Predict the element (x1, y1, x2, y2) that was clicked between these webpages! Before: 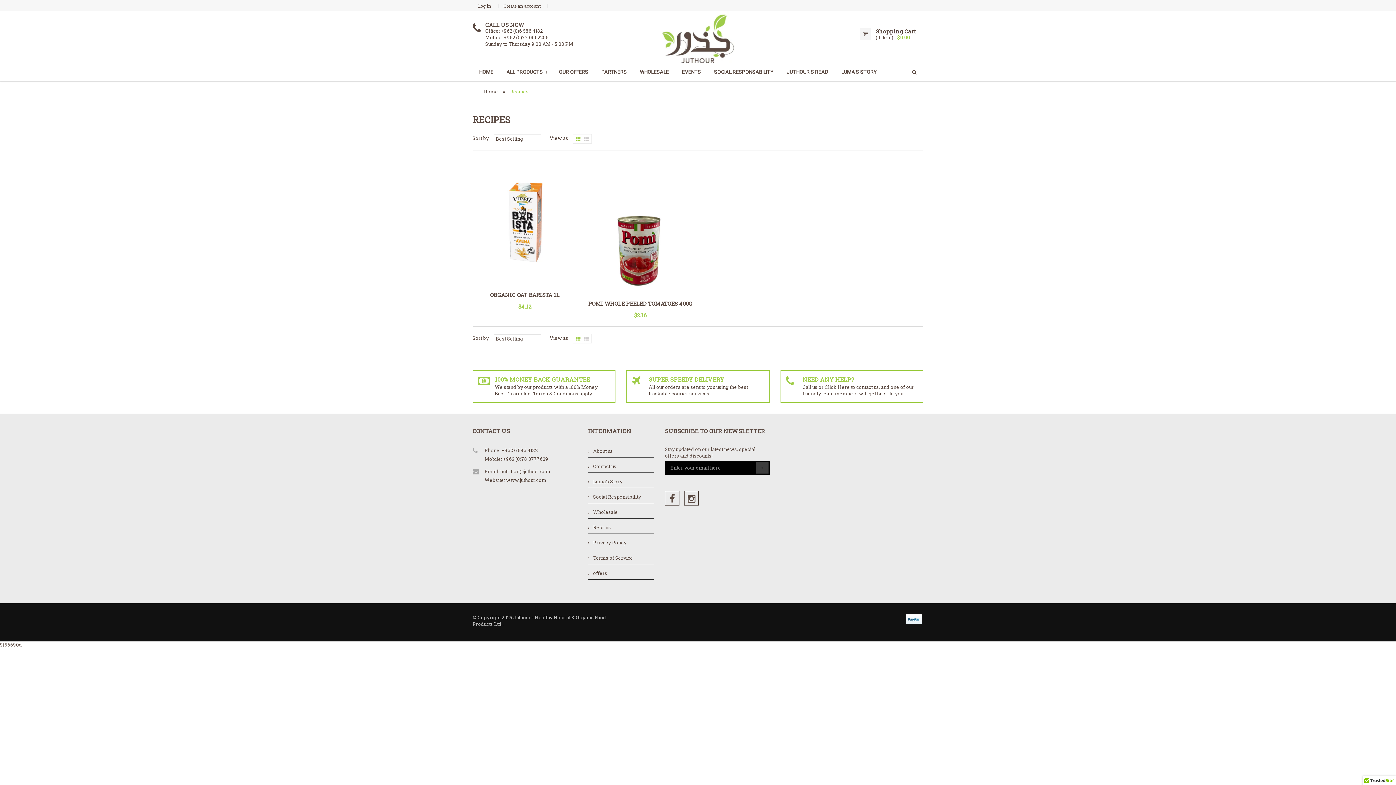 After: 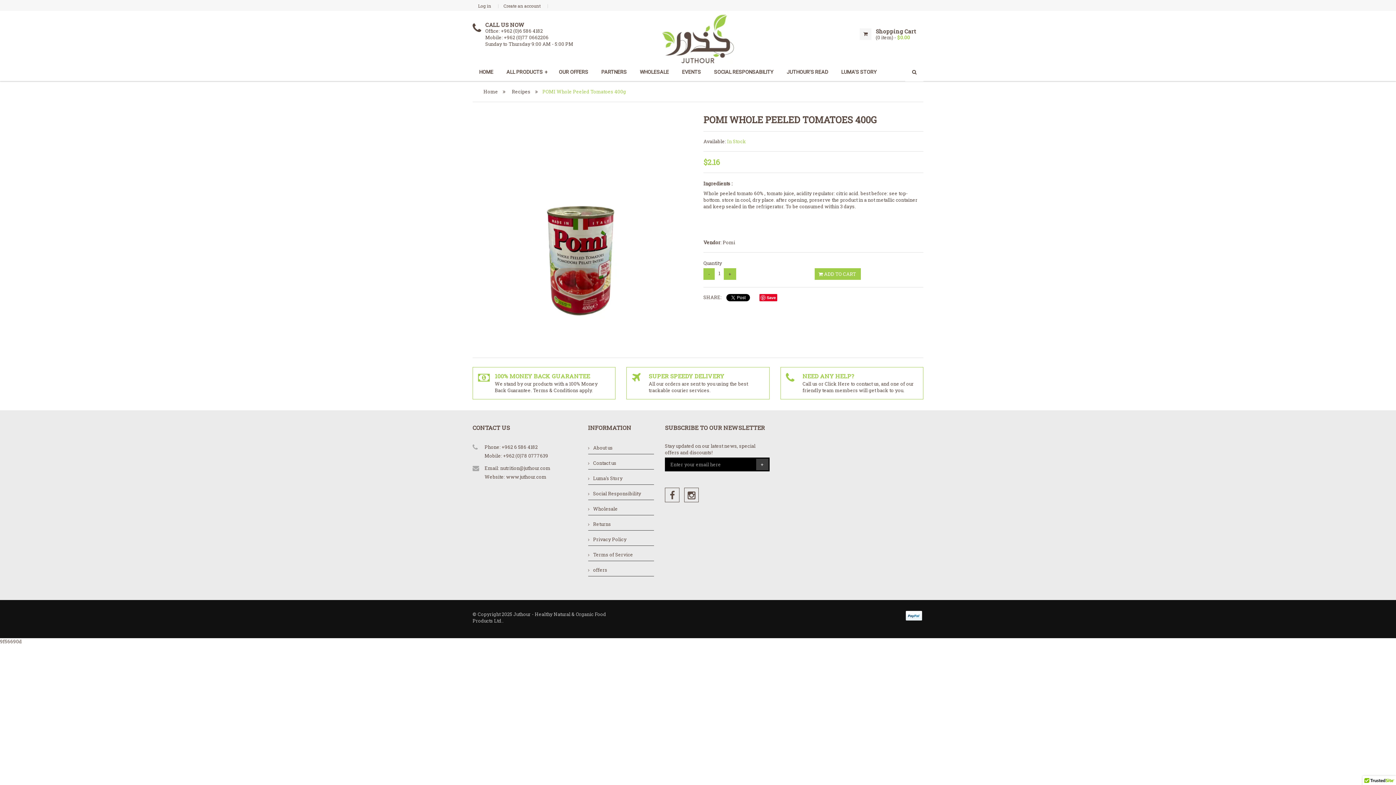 Action: bbox: (588, 299, 692, 307) label: POMI WHOLE PEELED TOMATOES 400G